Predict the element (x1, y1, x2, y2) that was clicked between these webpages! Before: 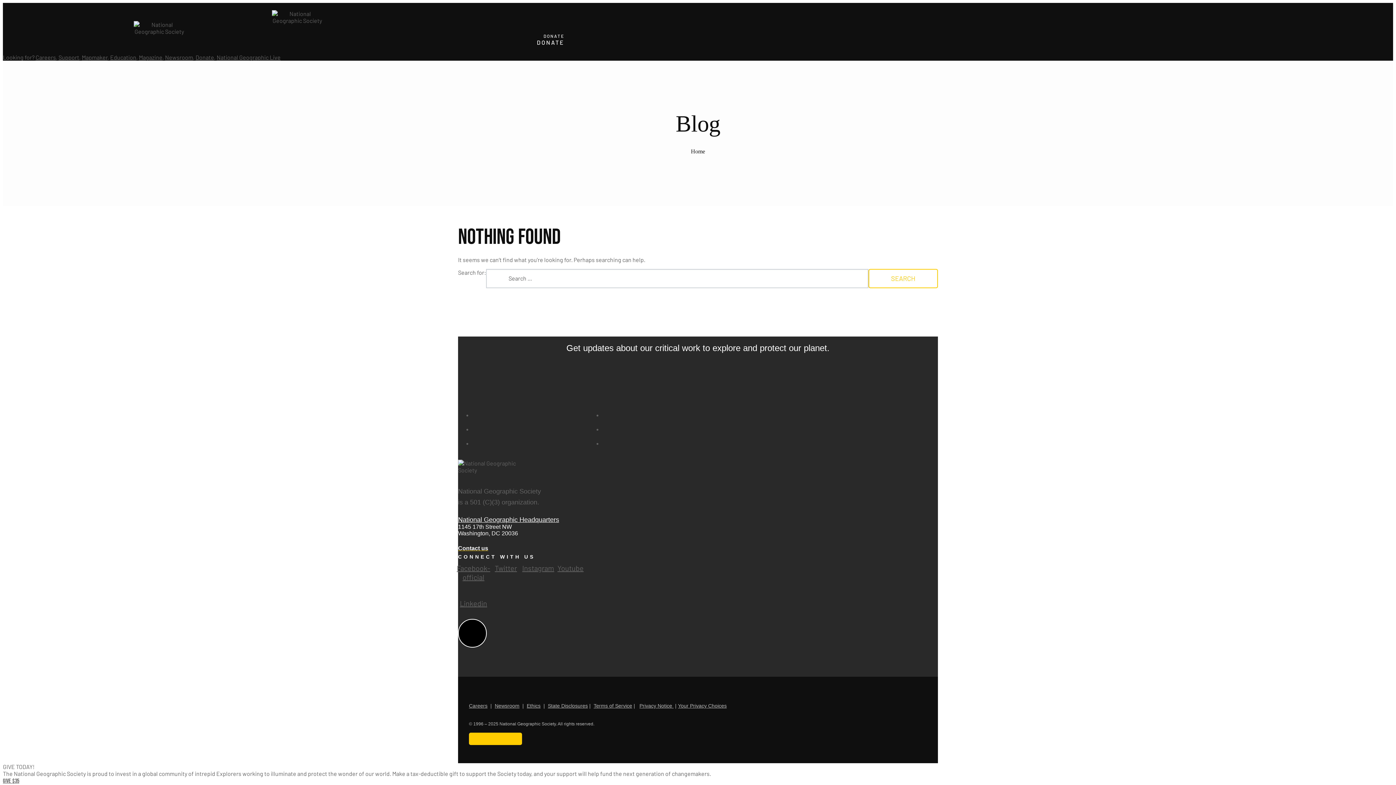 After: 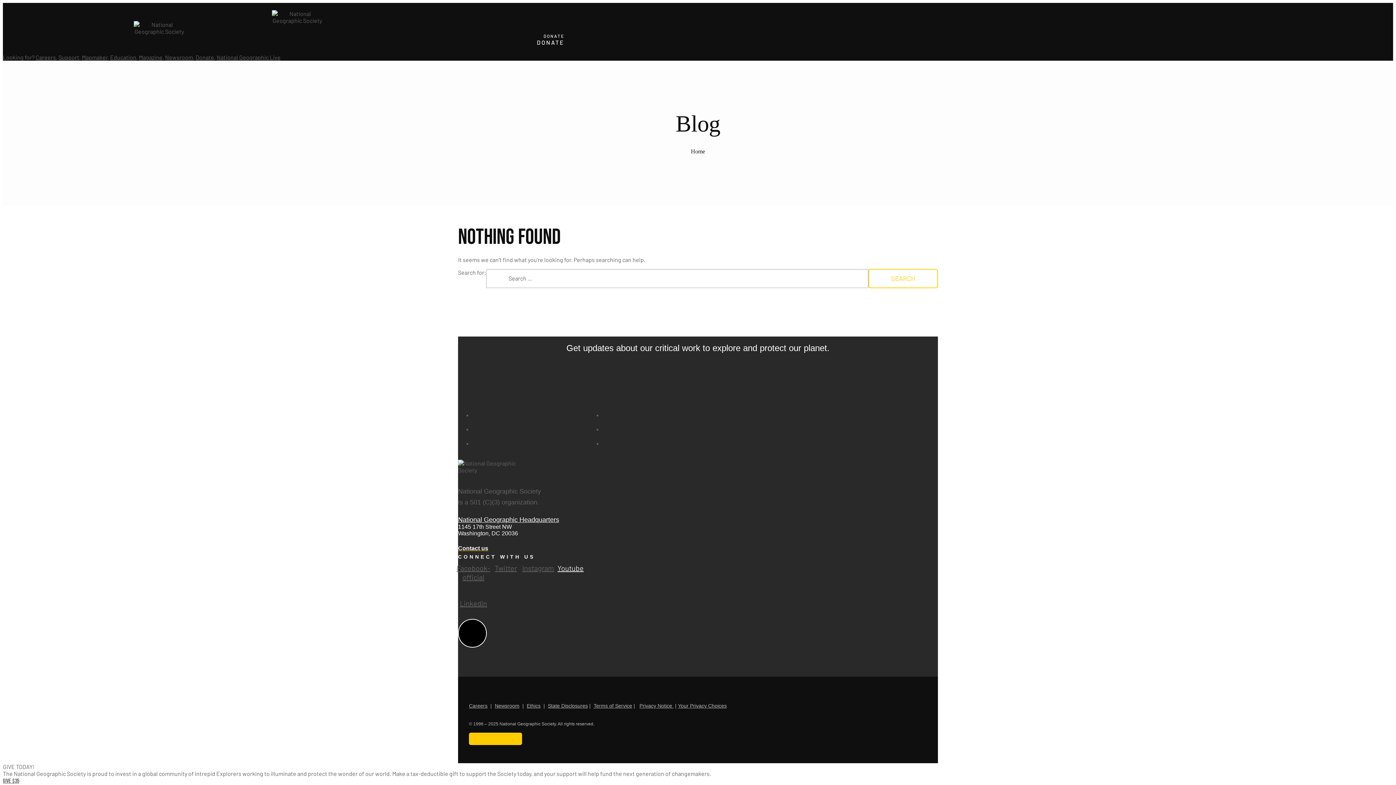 Action: label: Youtube bbox: (555, 553, 586, 583)